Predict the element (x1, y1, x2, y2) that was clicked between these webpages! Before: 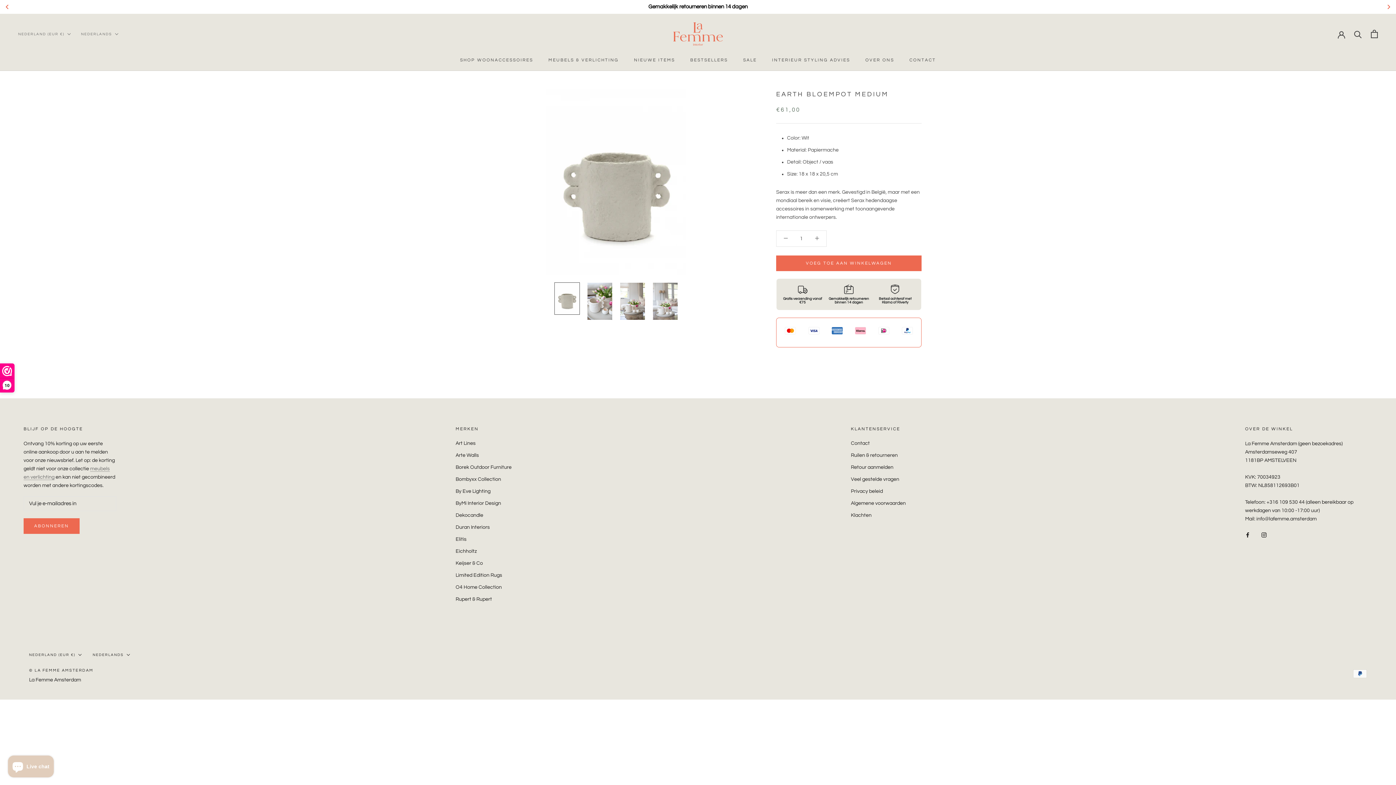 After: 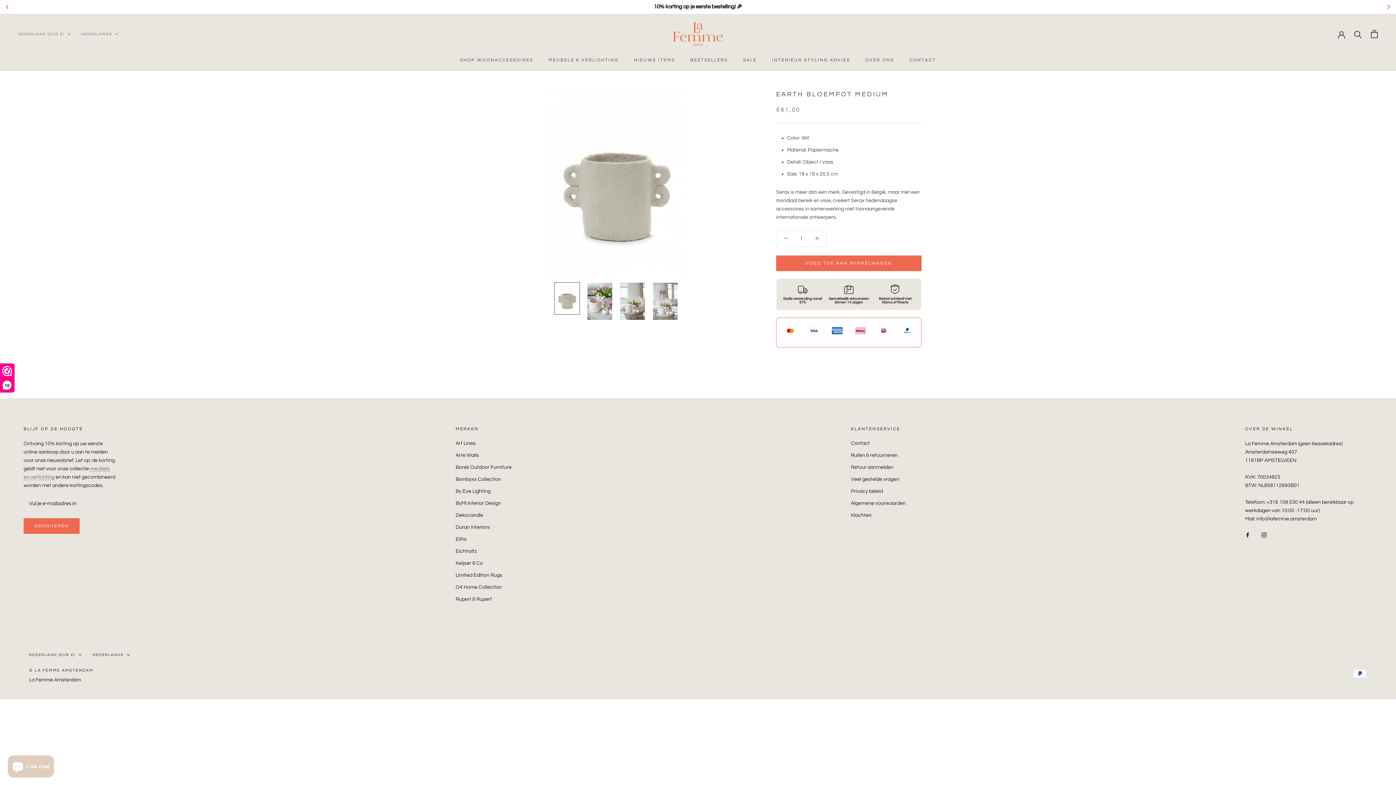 Action: bbox: (776, 255, 921, 271) label: VOEG TOE AAN WINKELWAGEN